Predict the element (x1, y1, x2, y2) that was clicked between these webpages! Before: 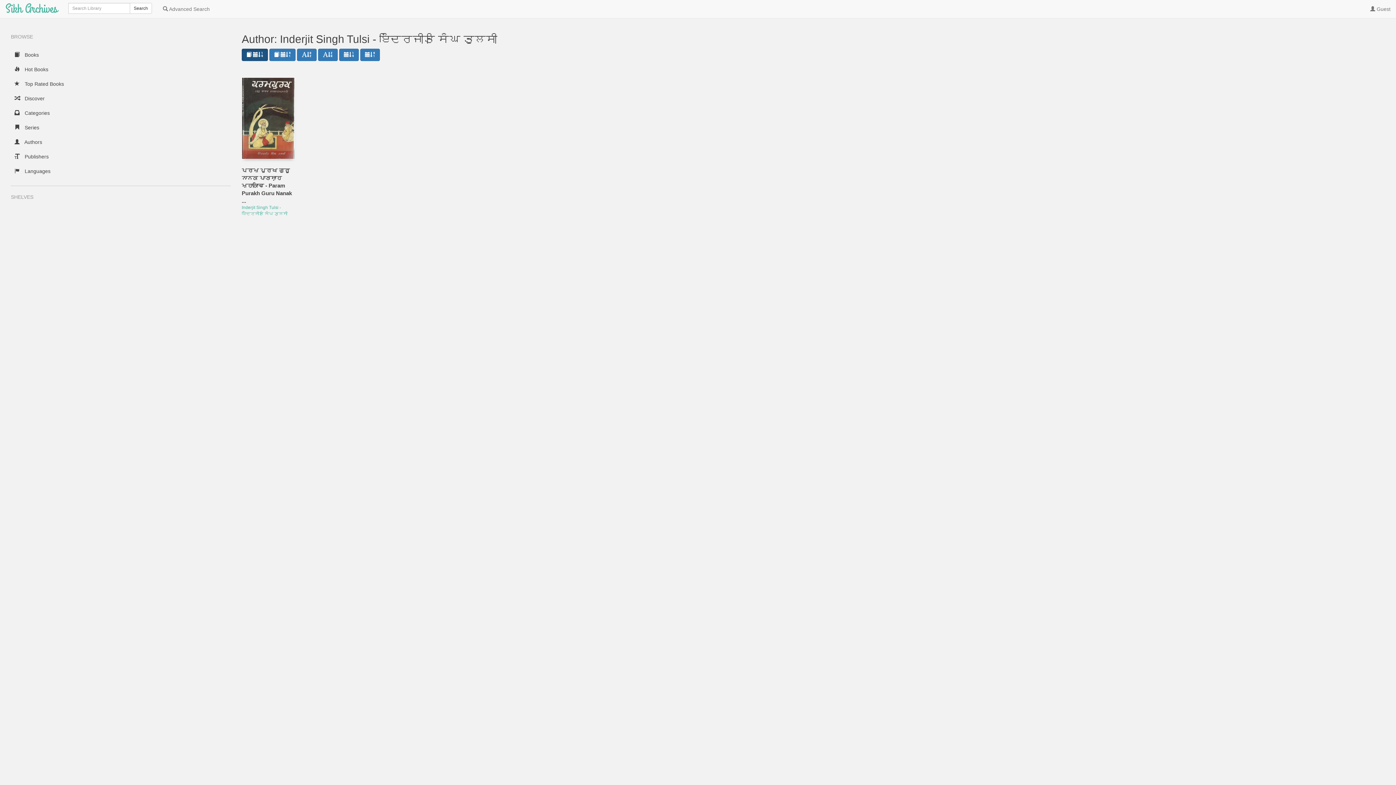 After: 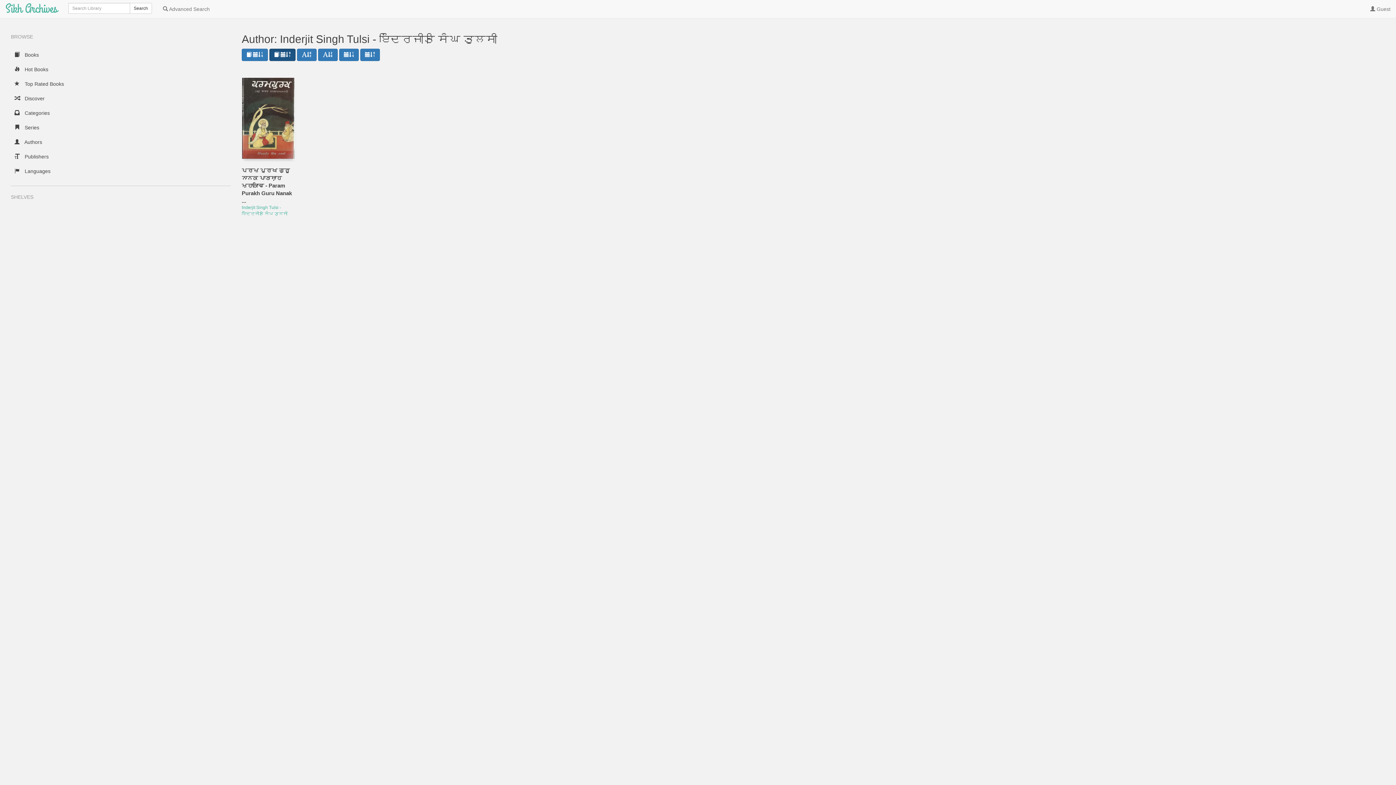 Action: bbox: (269, 48, 295, 61) label:  